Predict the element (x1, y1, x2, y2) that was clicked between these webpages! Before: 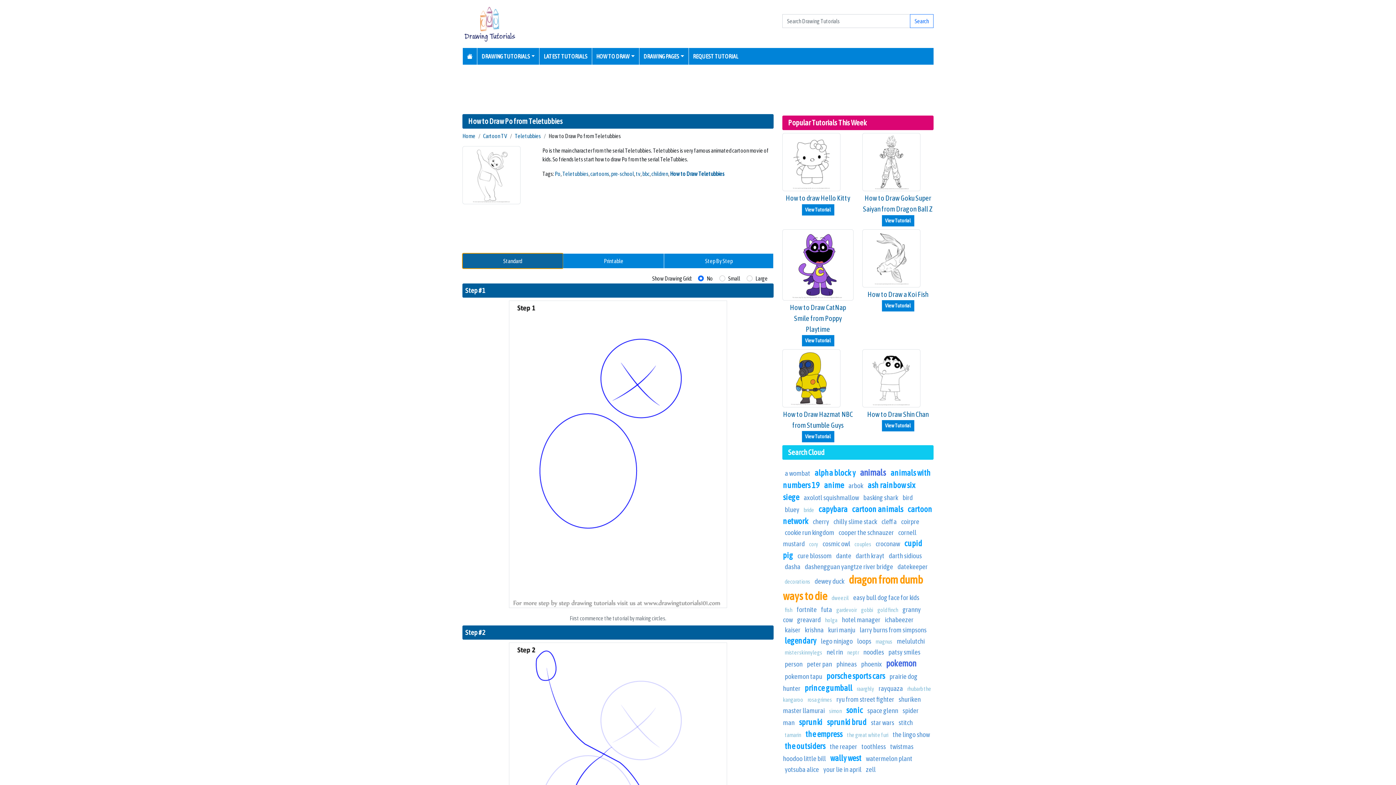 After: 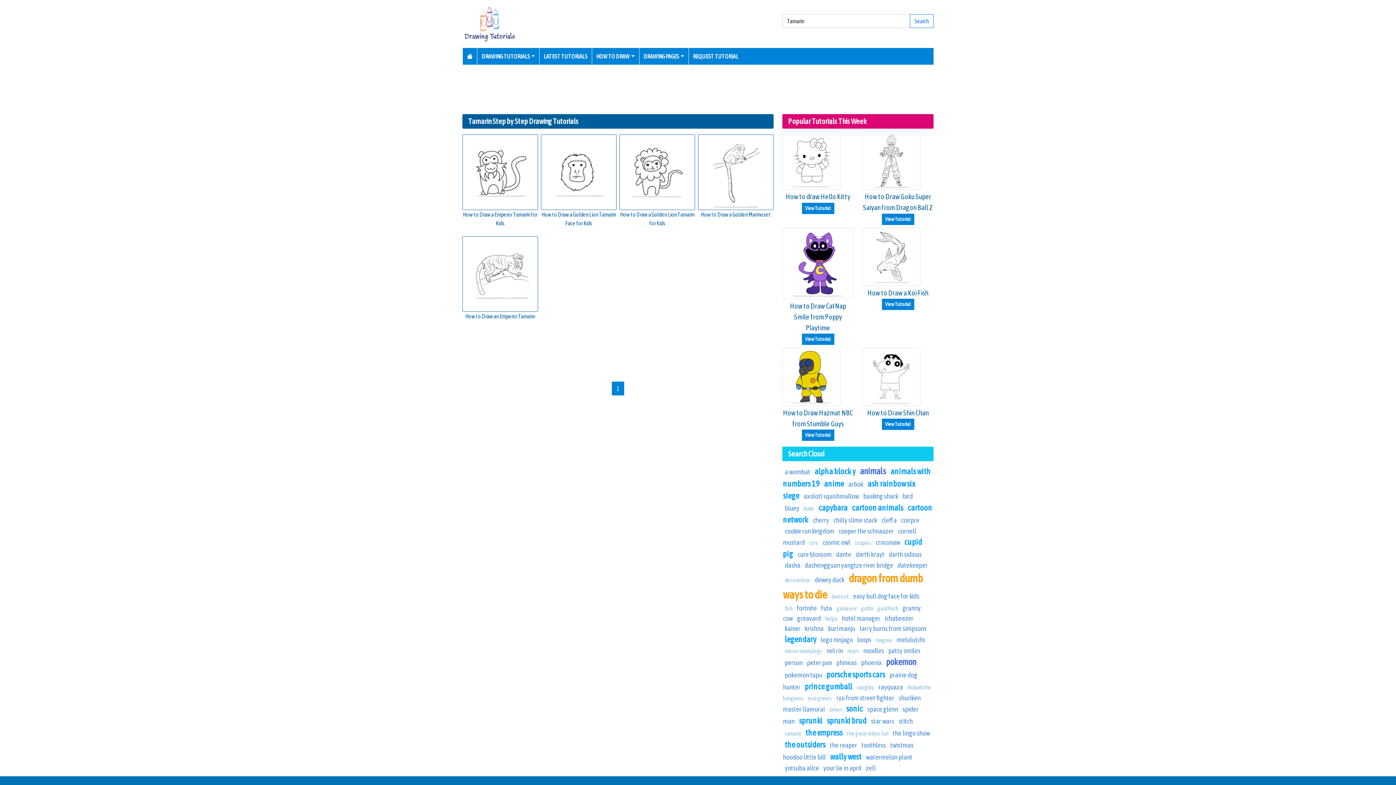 Action: label: tamarin bbox: (784, 731, 801, 738)